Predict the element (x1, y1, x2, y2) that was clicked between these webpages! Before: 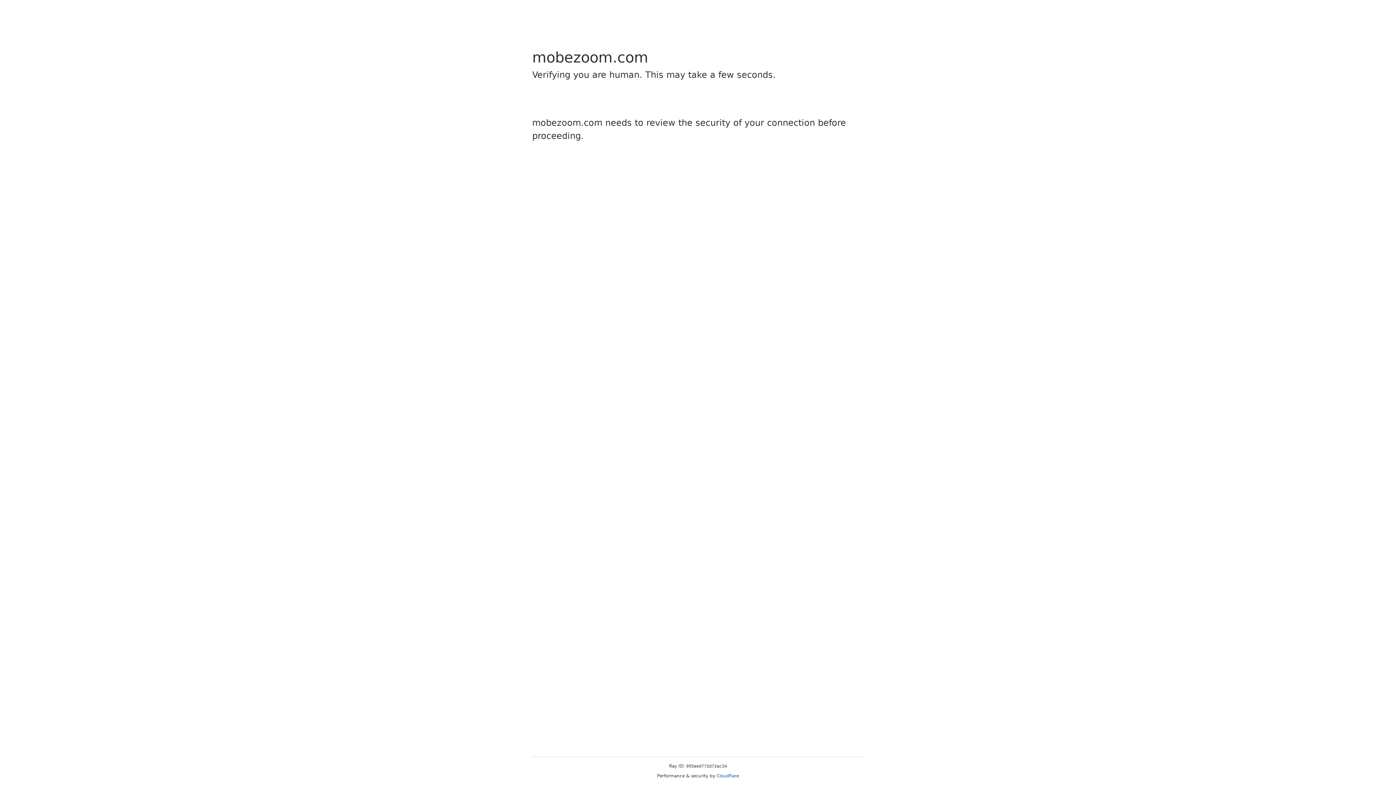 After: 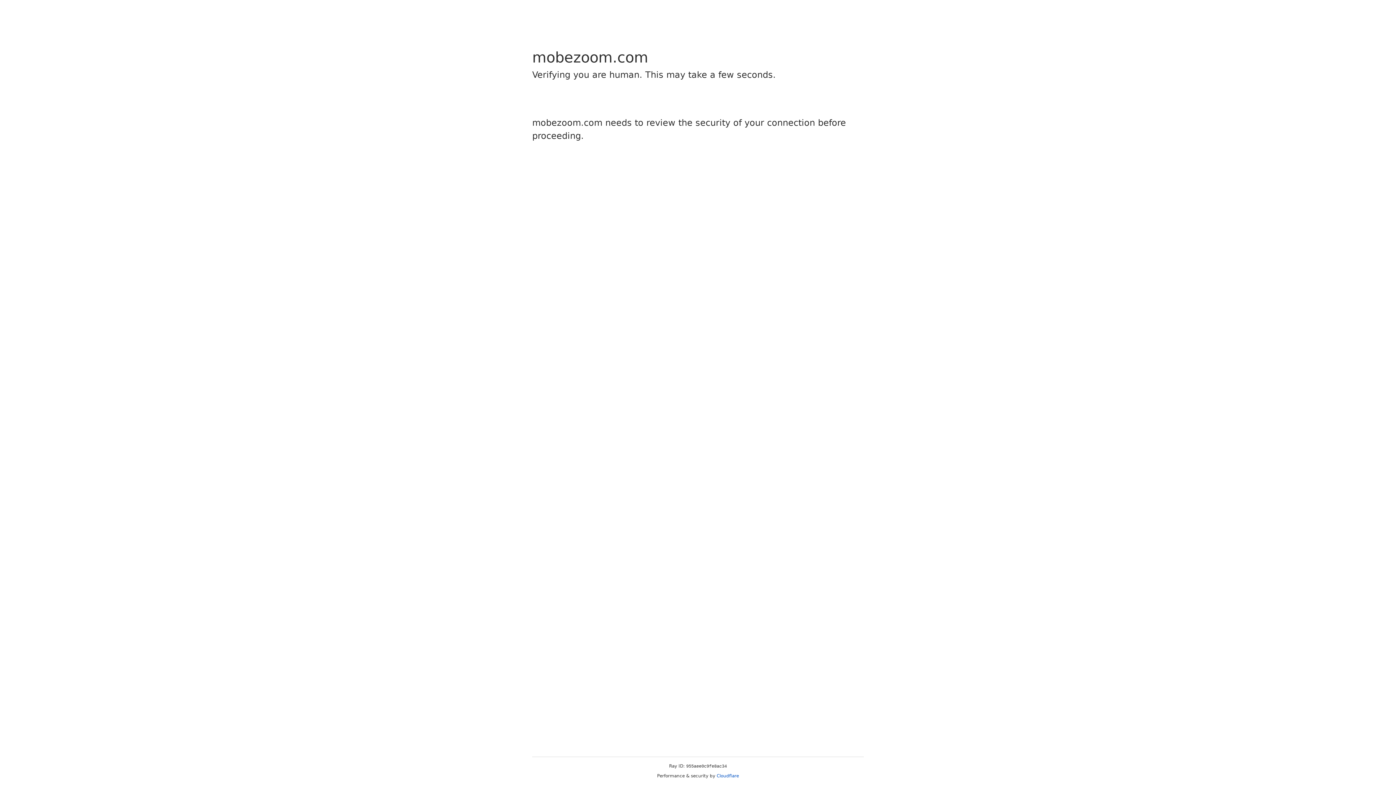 Action: label: Cloudflare bbox: (716, 773, 739, 778)